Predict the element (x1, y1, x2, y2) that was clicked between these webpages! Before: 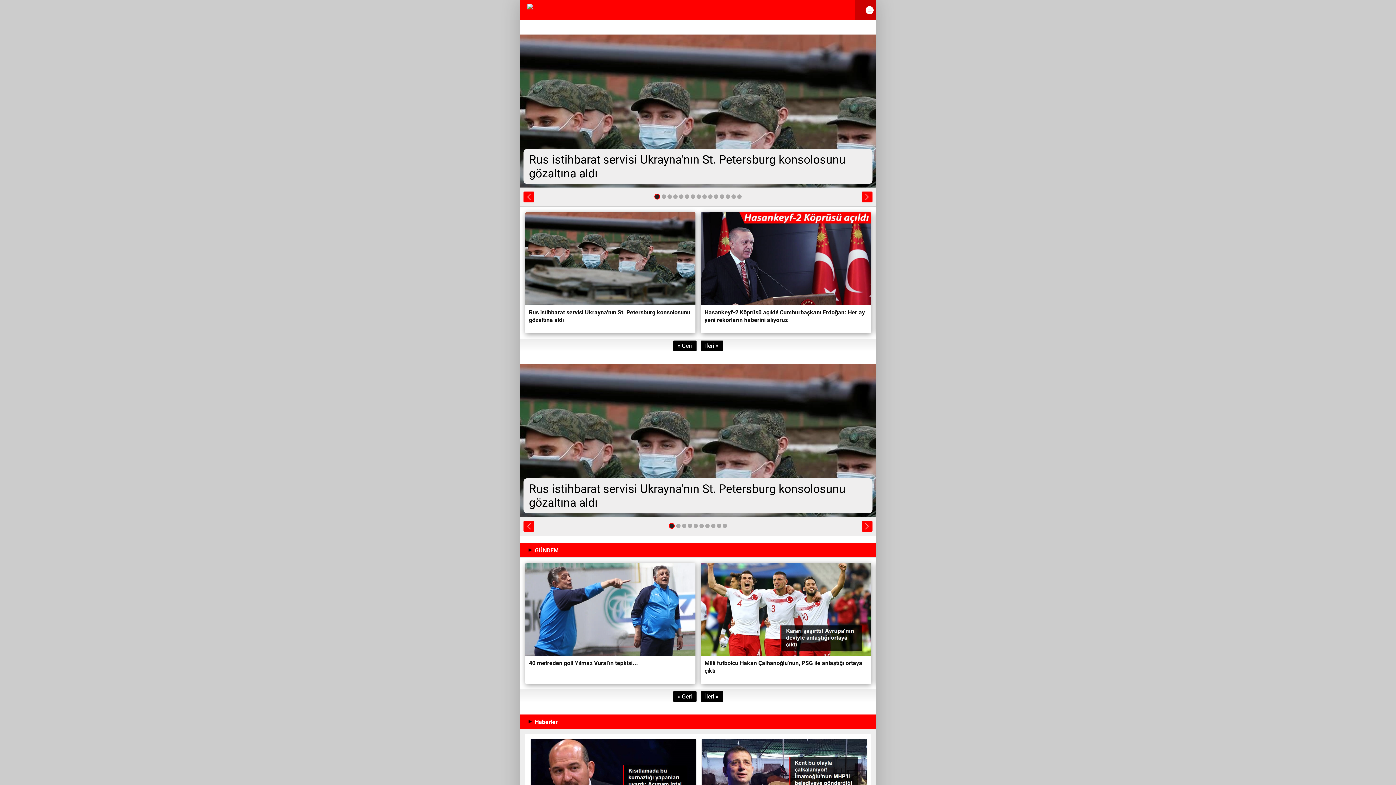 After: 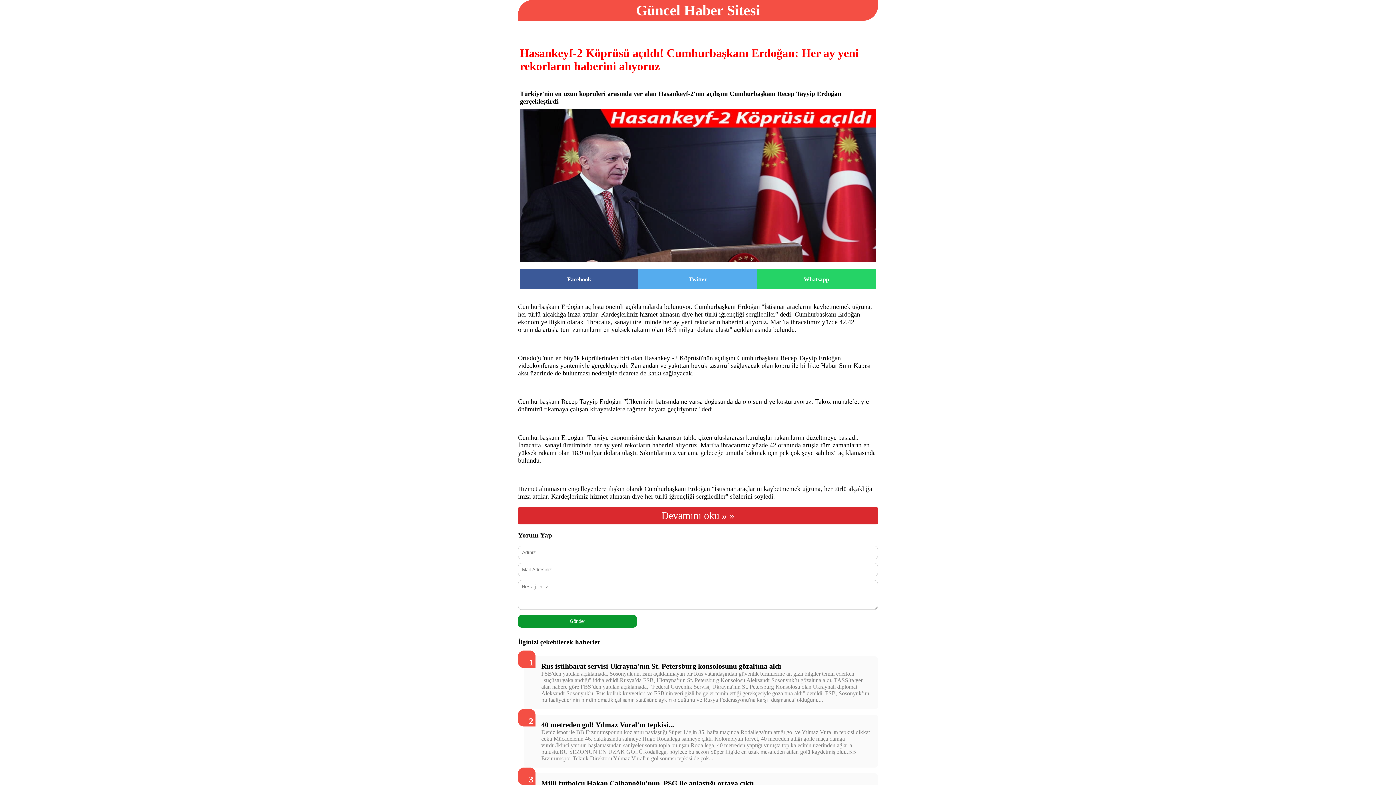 Action: label: Hasankeyf-2 Köprüsü açıldı! Cumhurbaşkanı Erdoğan: Her ay yeni rekorların haberini alıyoruz bbox: (701, 212, 871, 333)